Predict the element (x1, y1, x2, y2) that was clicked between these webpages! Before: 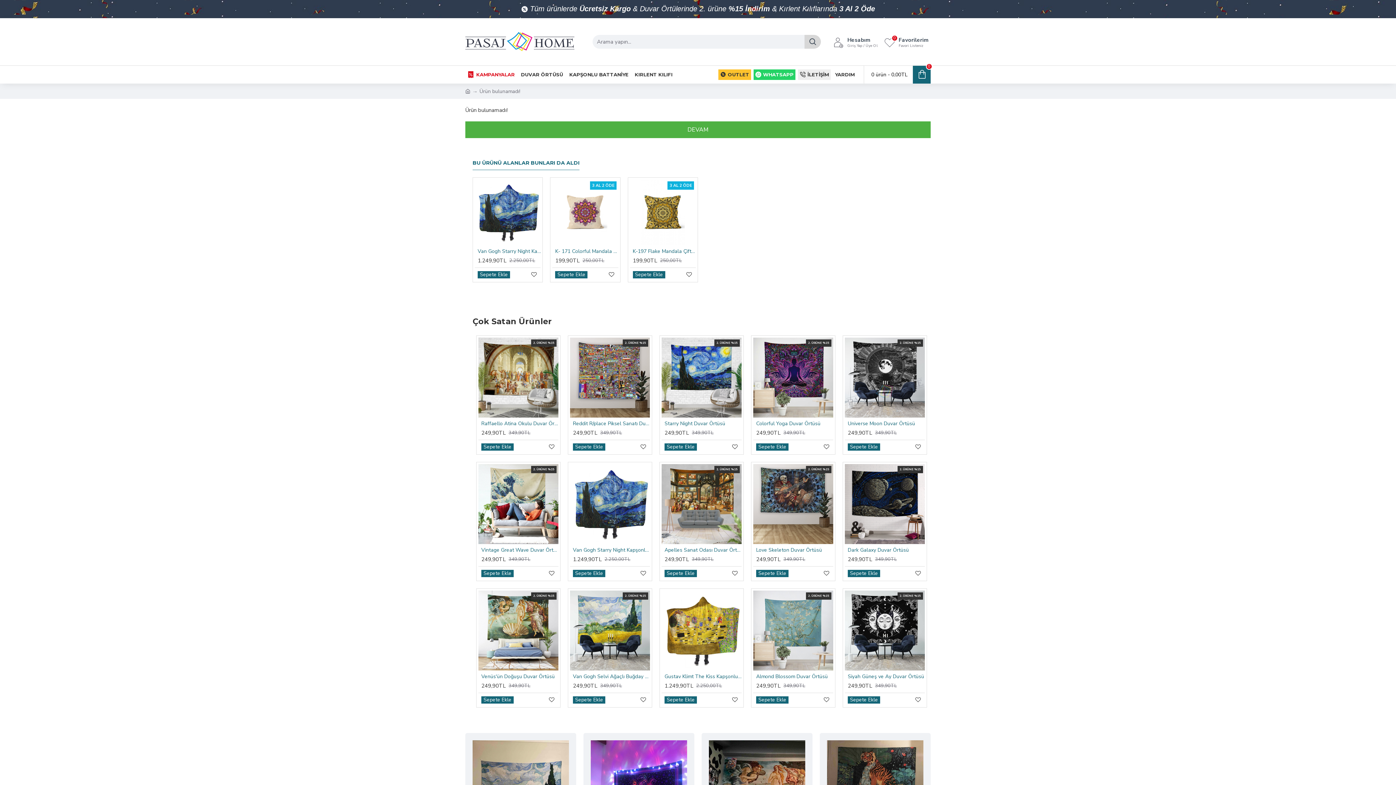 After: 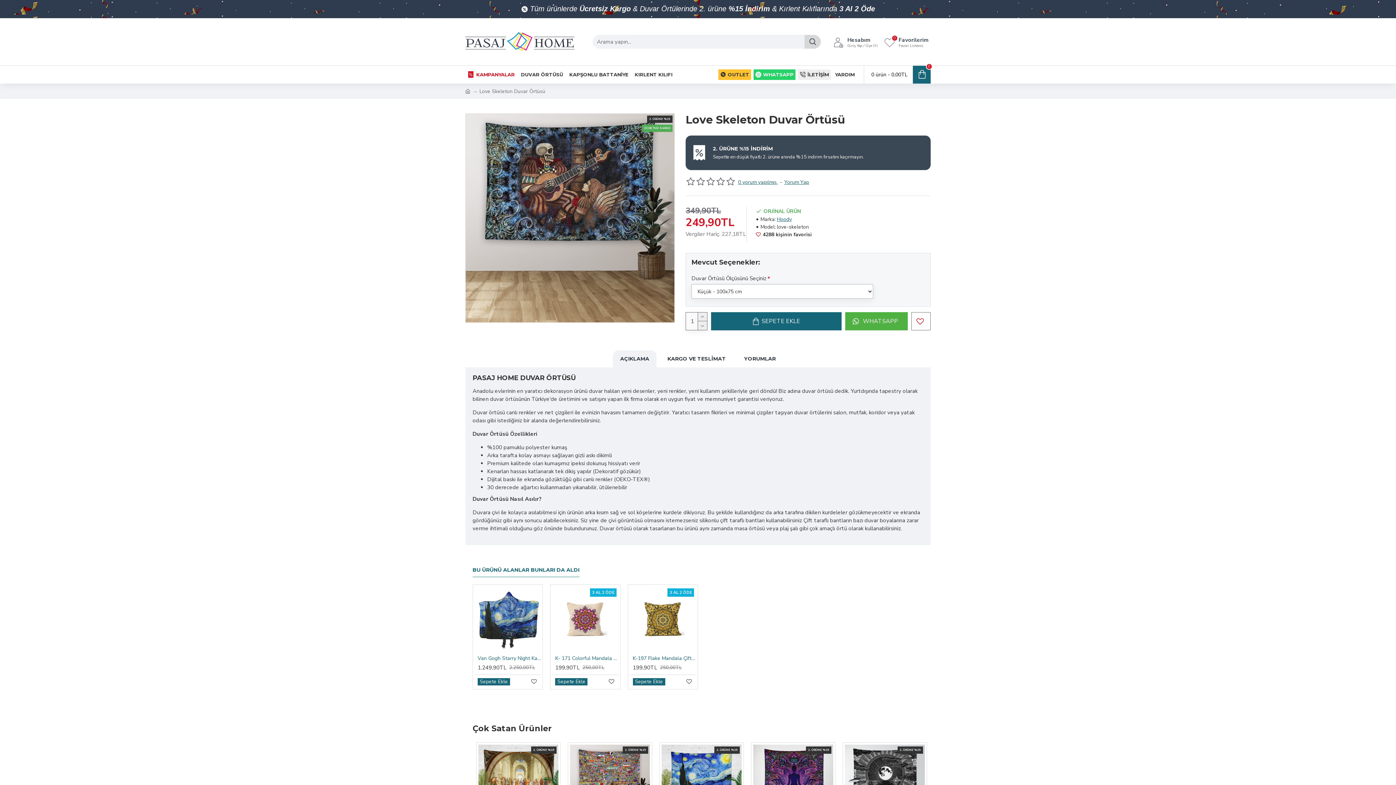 Action: bbox: (753, 464, 833, 544)